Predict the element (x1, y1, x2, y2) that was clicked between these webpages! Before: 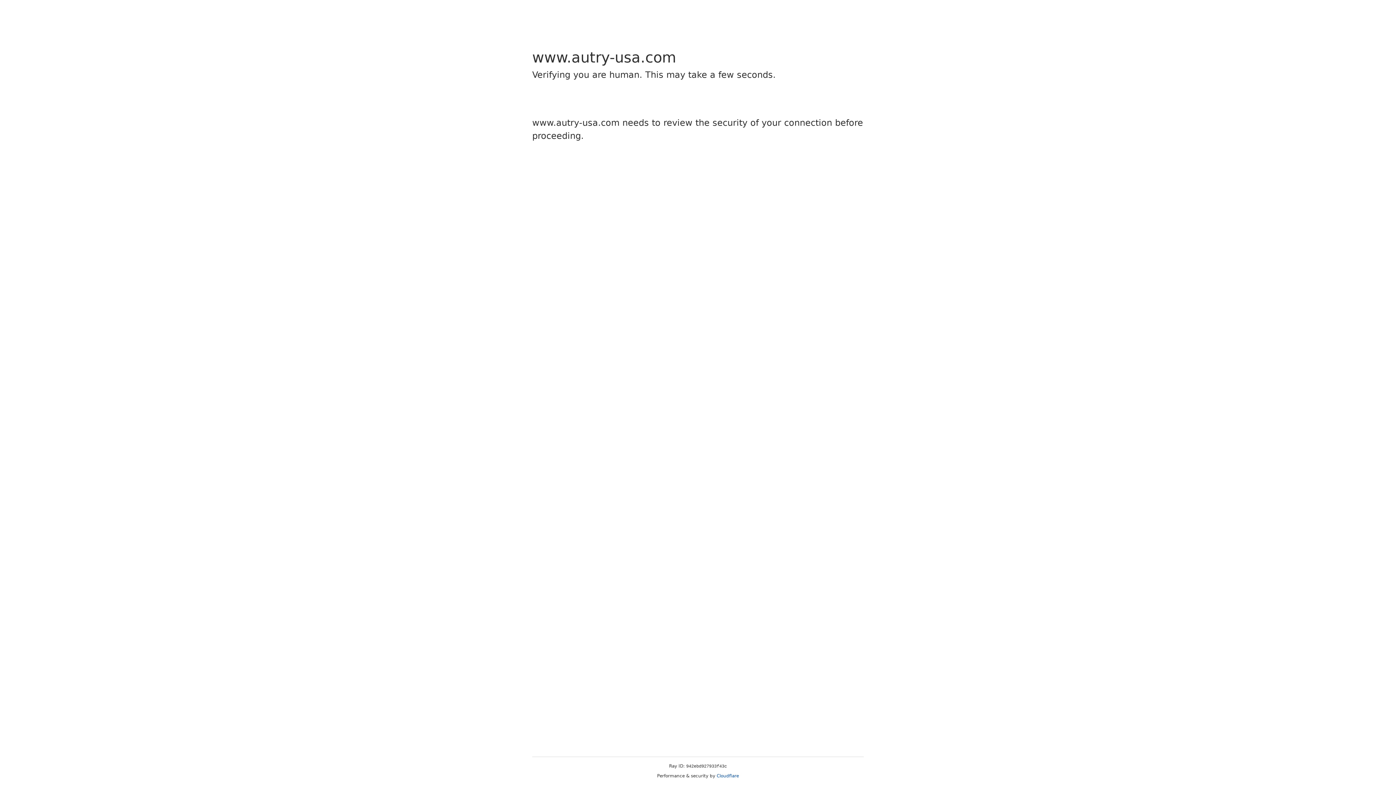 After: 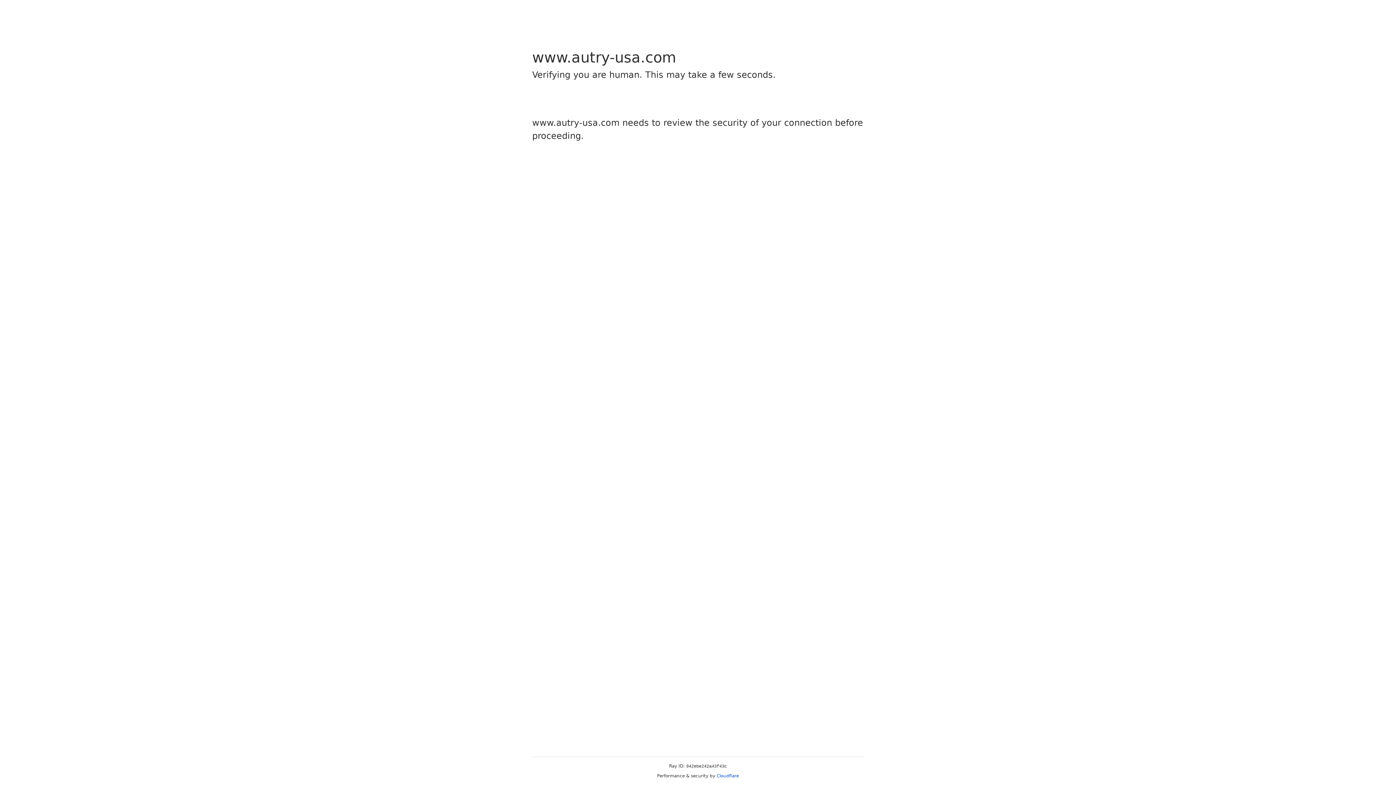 Action: bbox: (716, 773, 739, 778) label: Cloudflare